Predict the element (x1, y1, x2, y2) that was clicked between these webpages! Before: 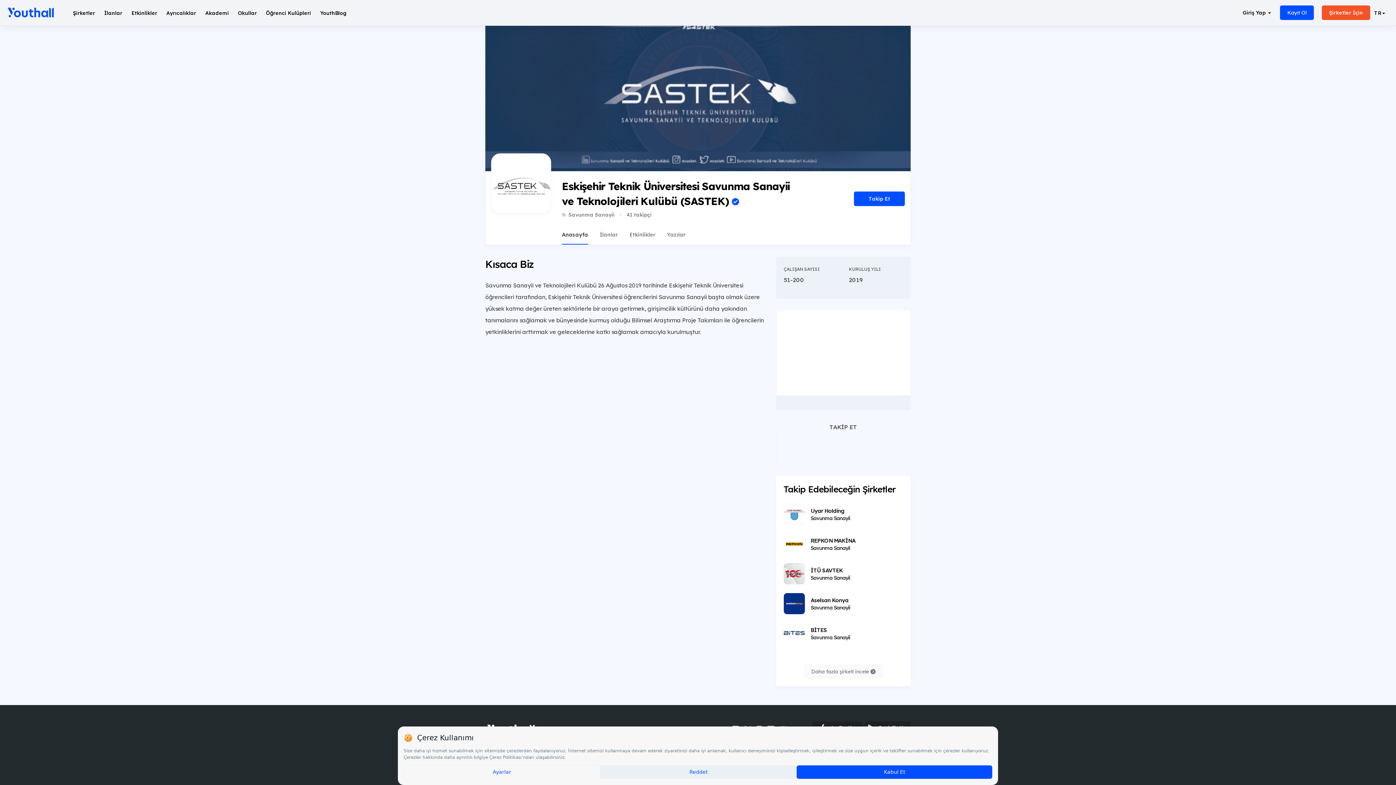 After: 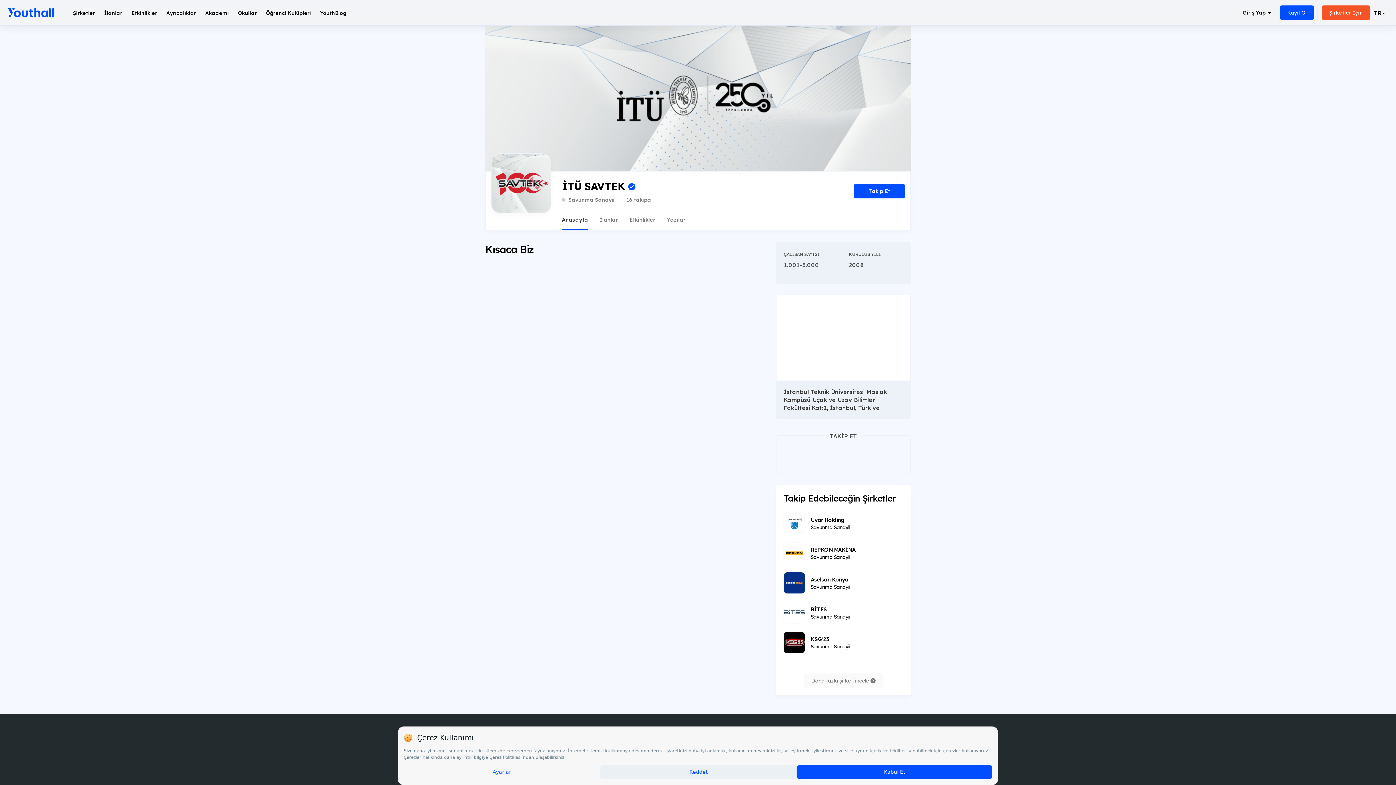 Action: bbox: (783, 569, 805, 577)